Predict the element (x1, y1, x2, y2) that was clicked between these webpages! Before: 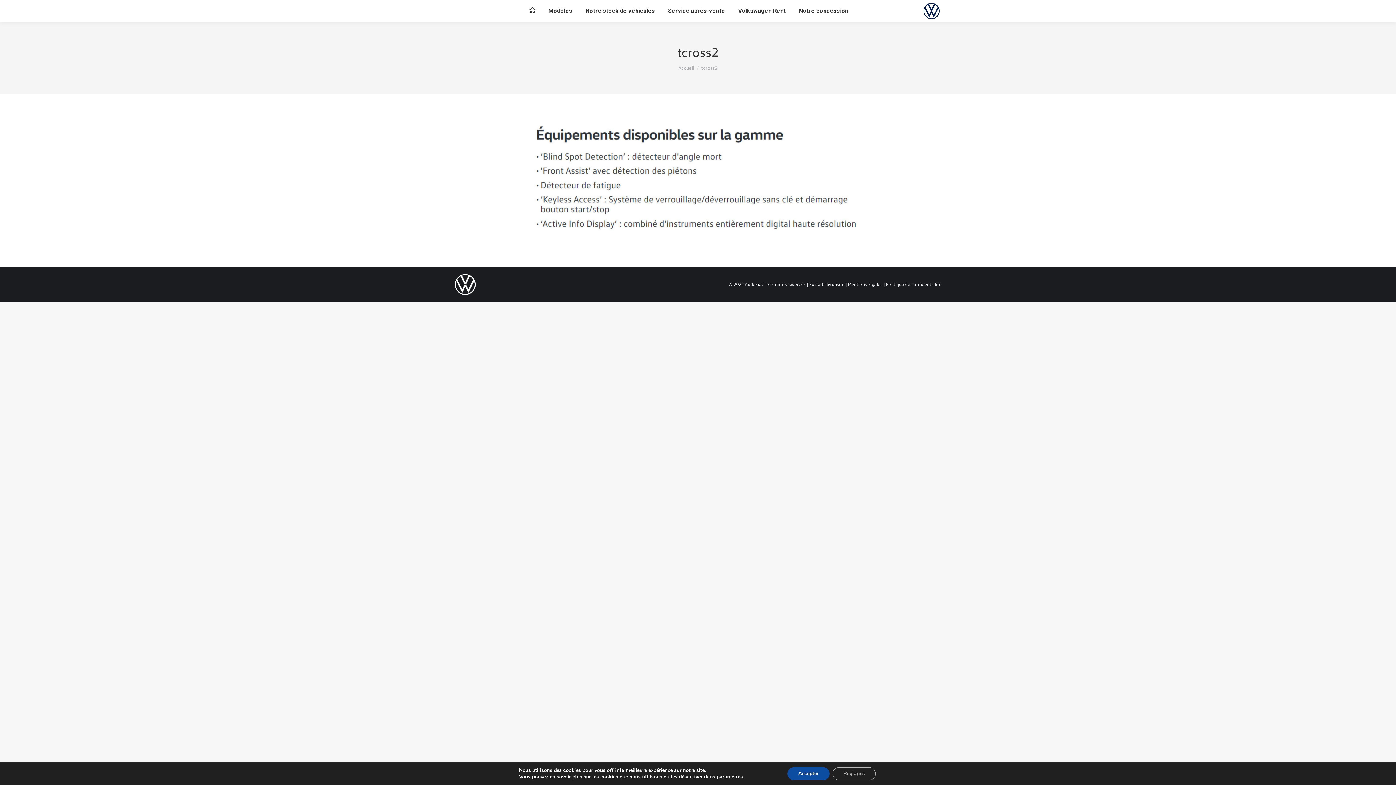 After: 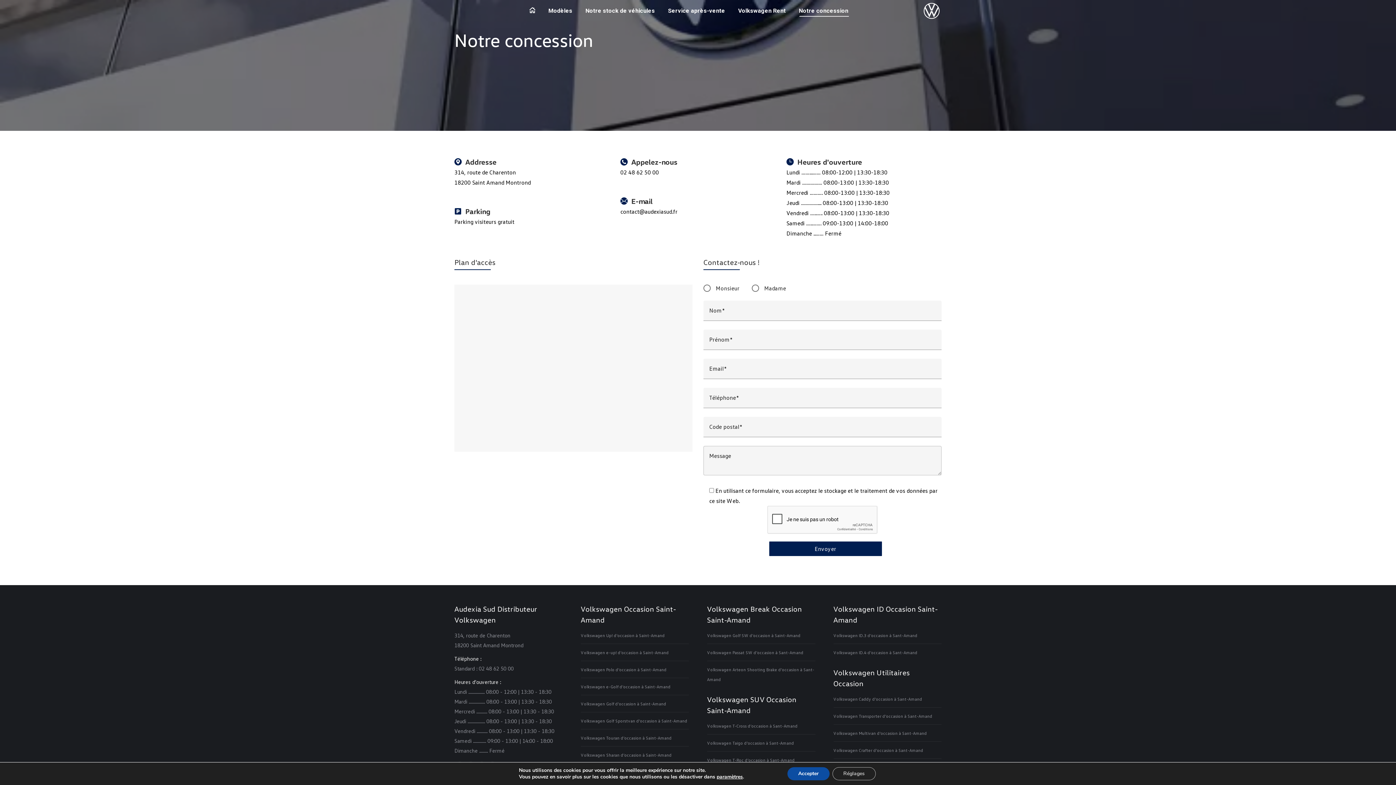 Action: bbox: (797, 3, 850, 17) label: Notre concession